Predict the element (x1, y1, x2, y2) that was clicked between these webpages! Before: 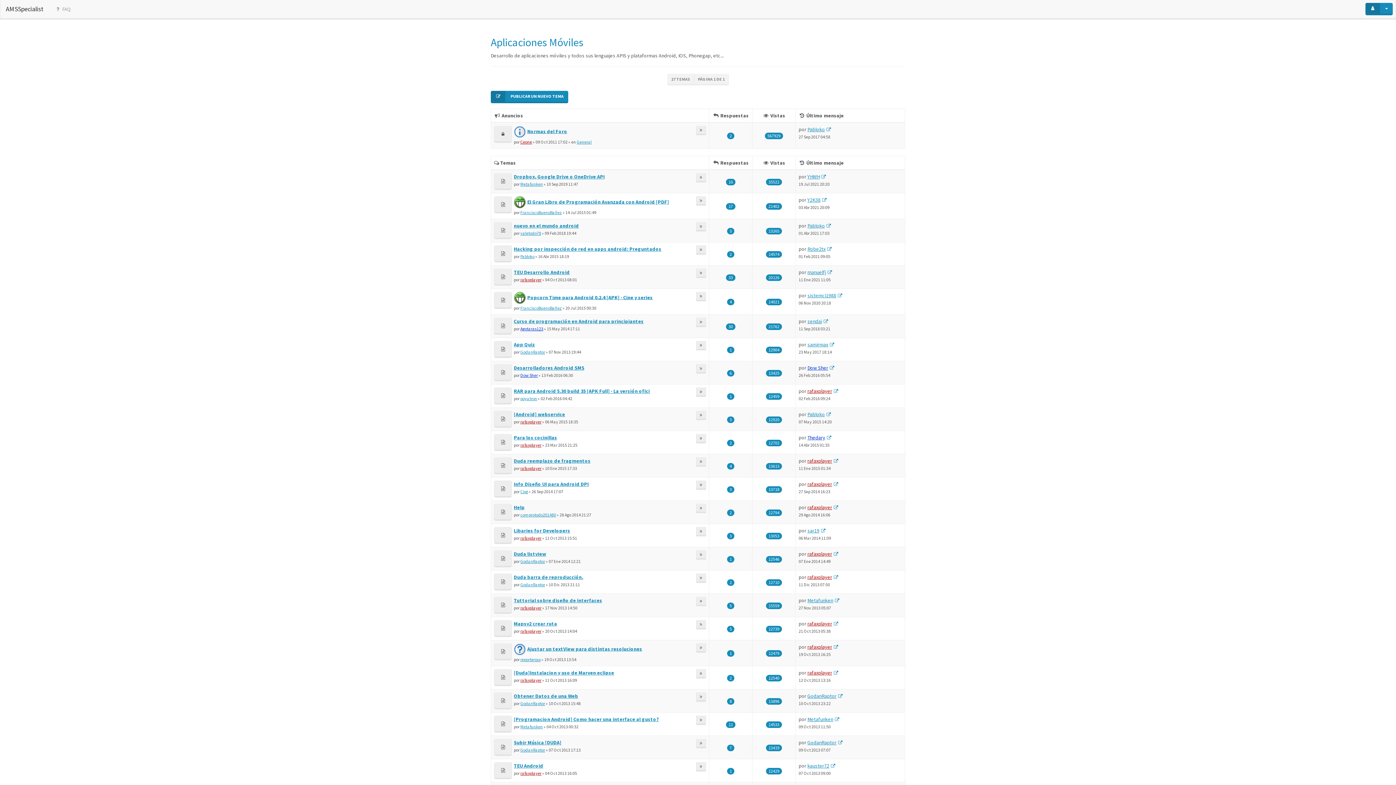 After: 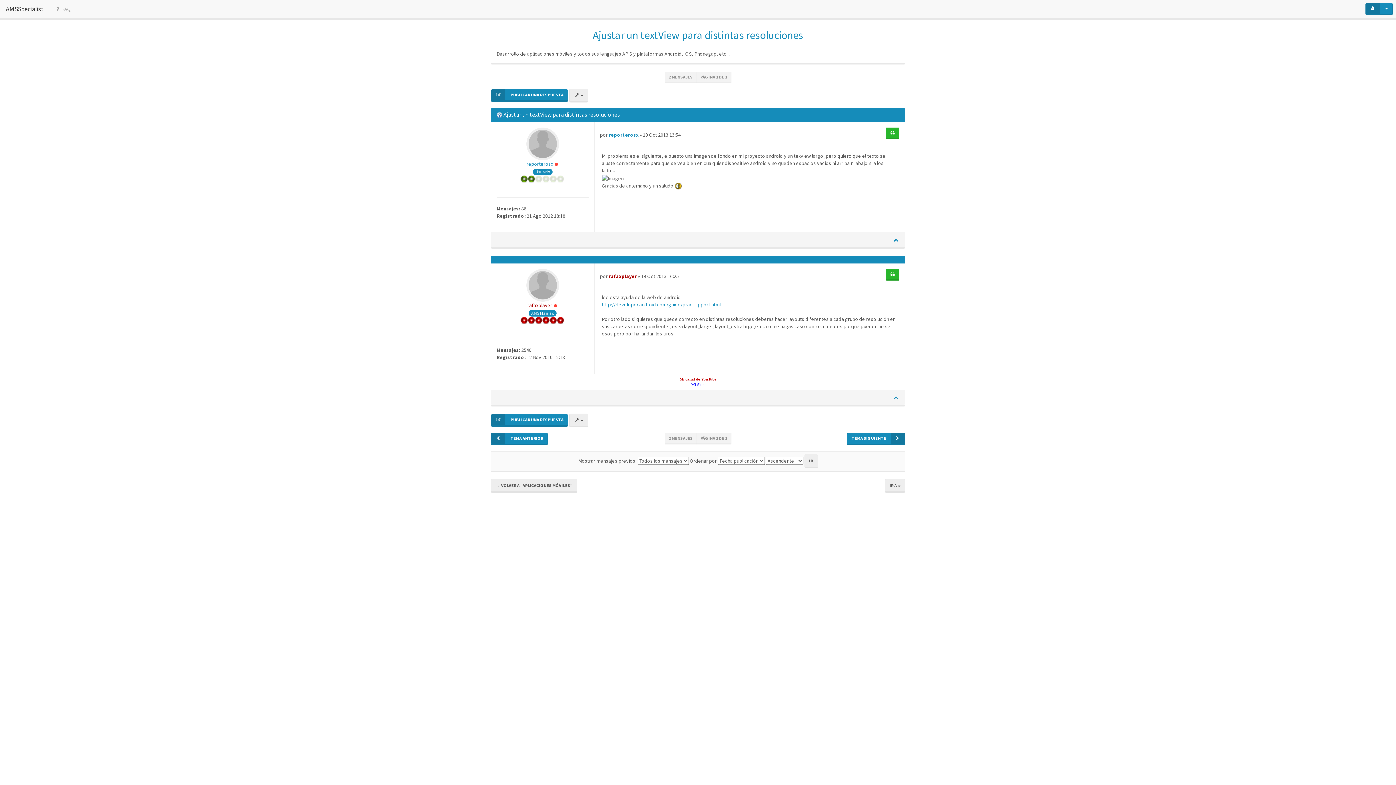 Action: bbox: (696, 643, 706, 653)